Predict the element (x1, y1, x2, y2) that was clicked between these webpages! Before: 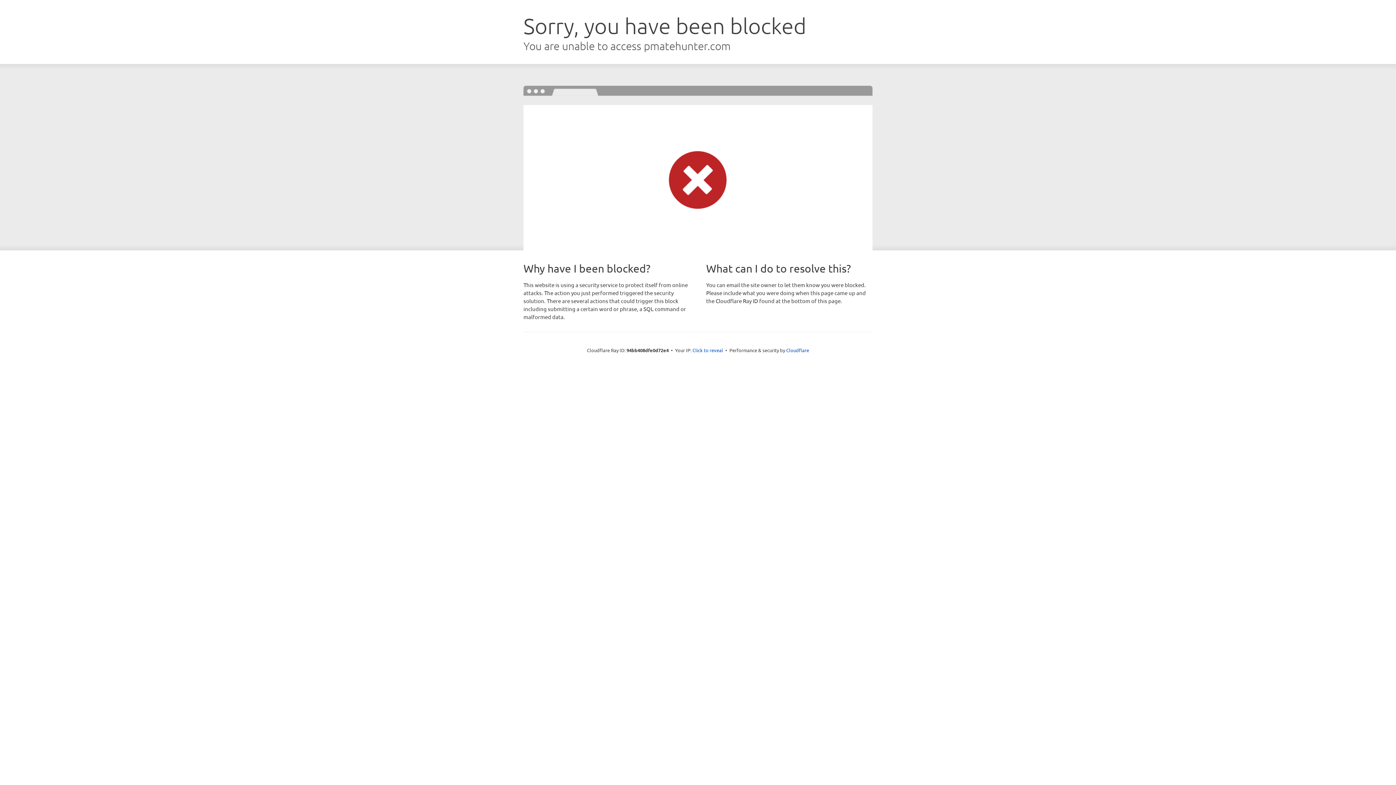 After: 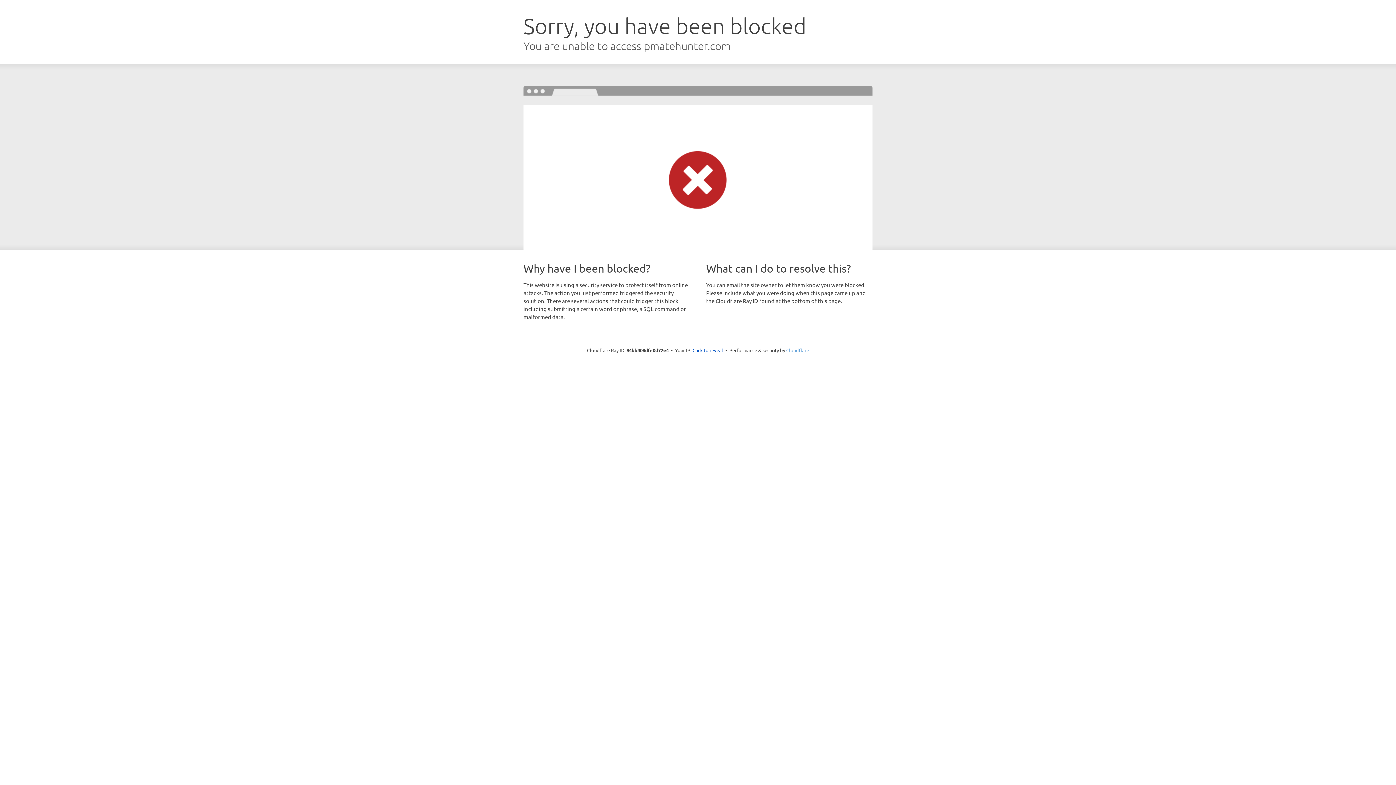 Action: bbox: (786, 347, 809, 353) label: Cloudflare